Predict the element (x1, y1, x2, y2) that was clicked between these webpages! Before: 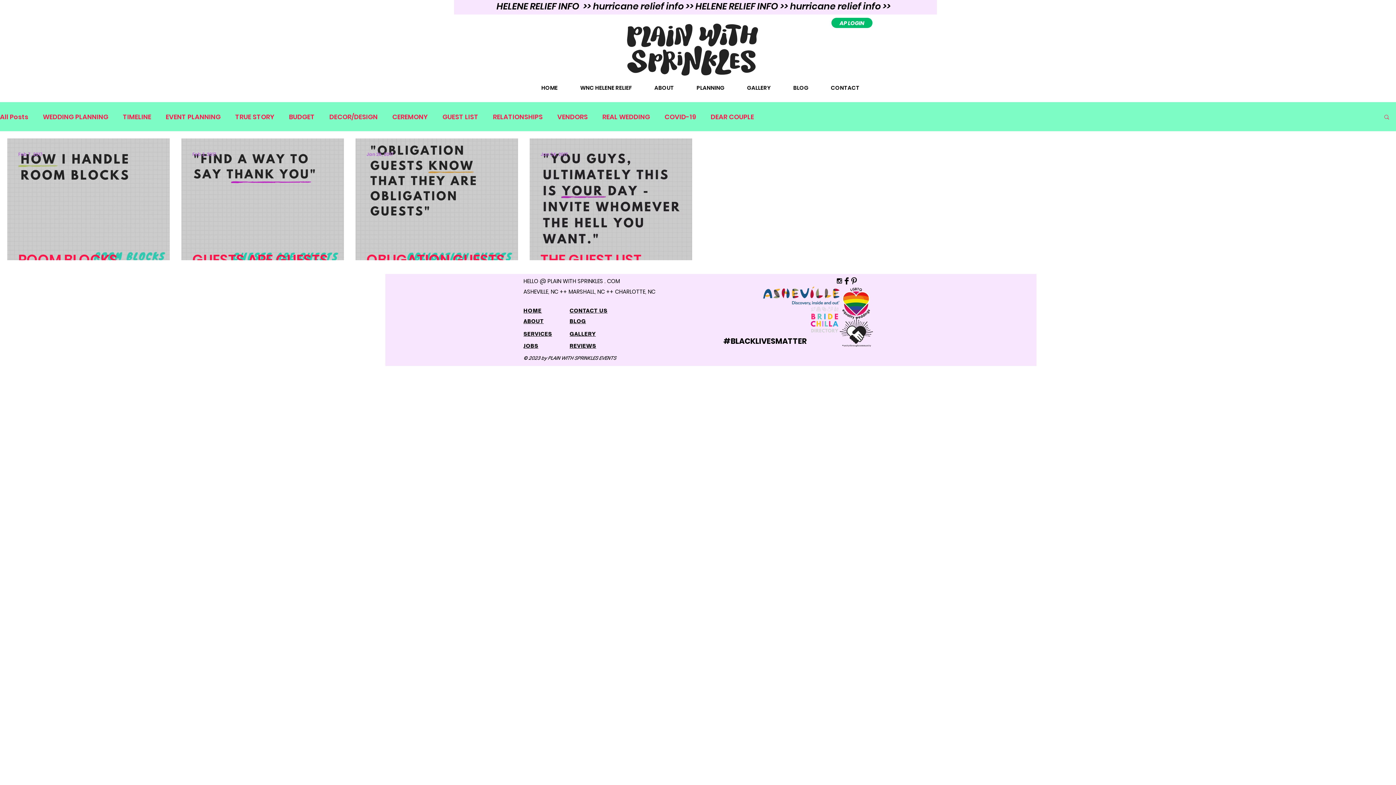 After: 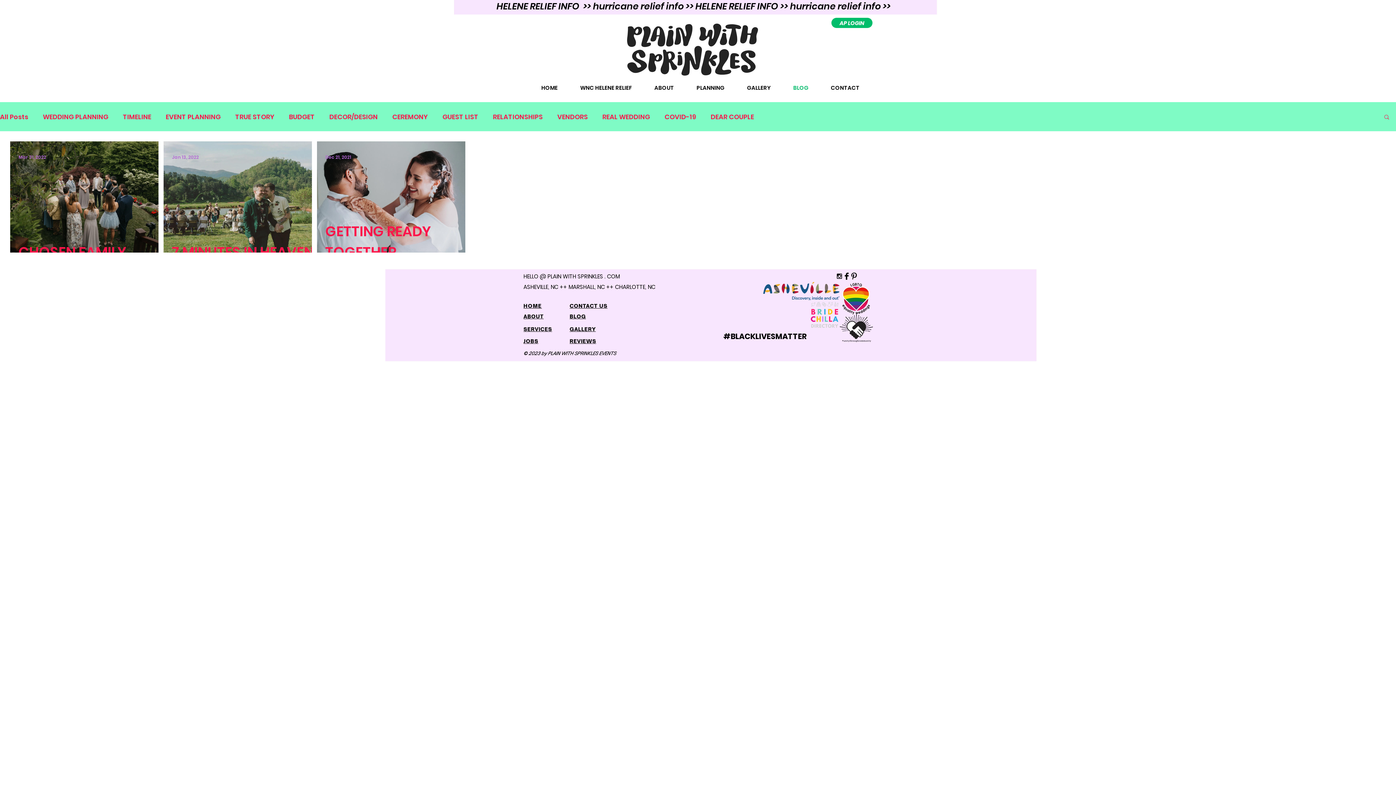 Action: label: BLOG bbox: (569, 318, 586, 324)